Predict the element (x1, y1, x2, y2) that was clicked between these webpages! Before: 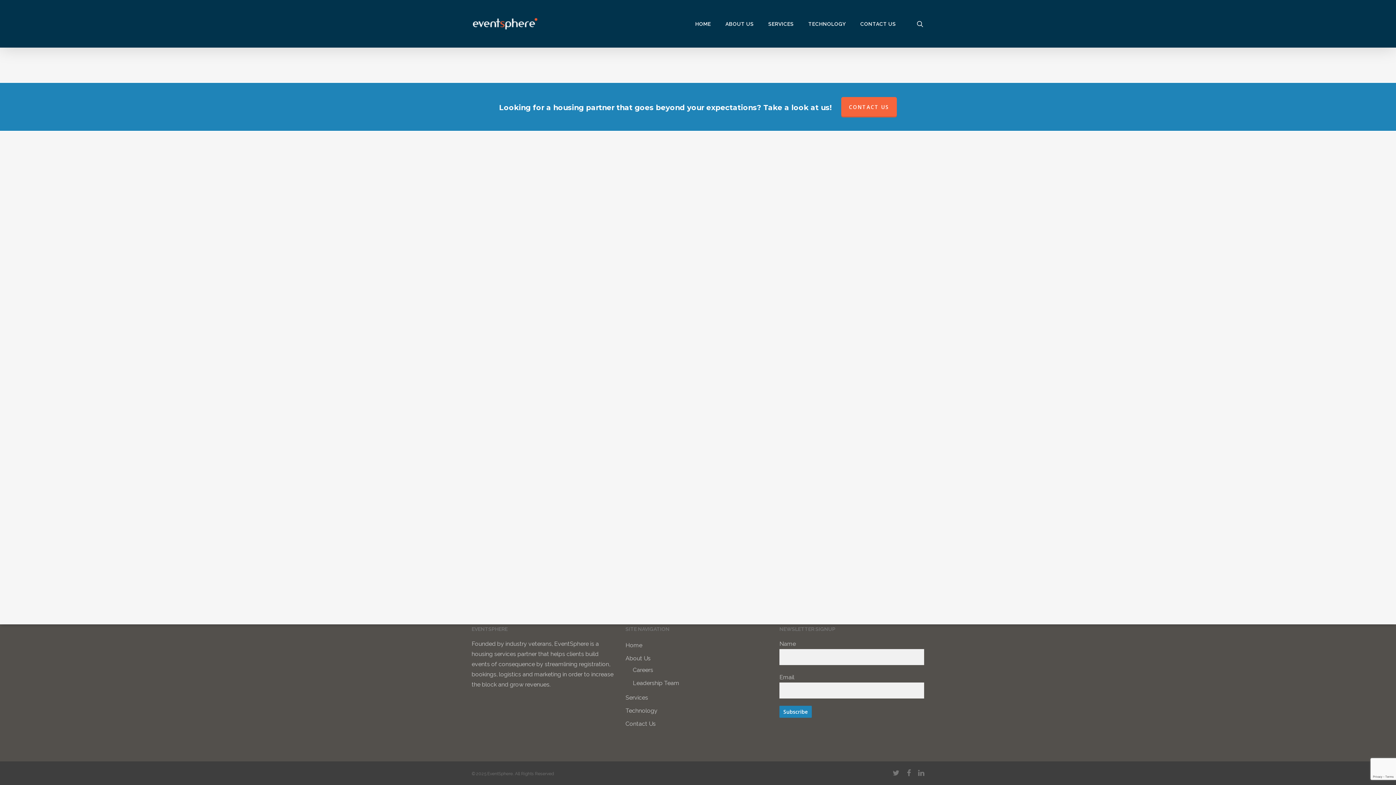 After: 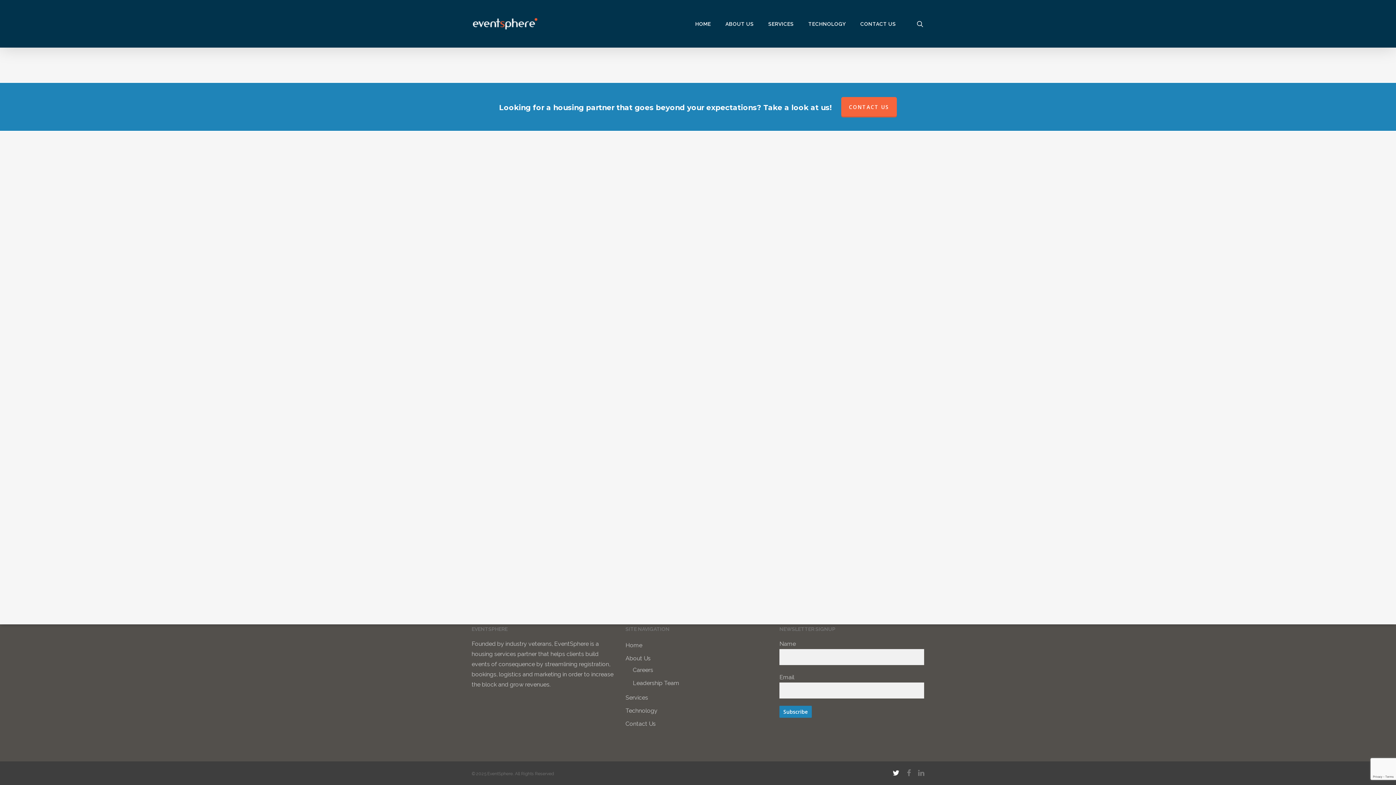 Action: bbox: (892, 769, 899, 777)